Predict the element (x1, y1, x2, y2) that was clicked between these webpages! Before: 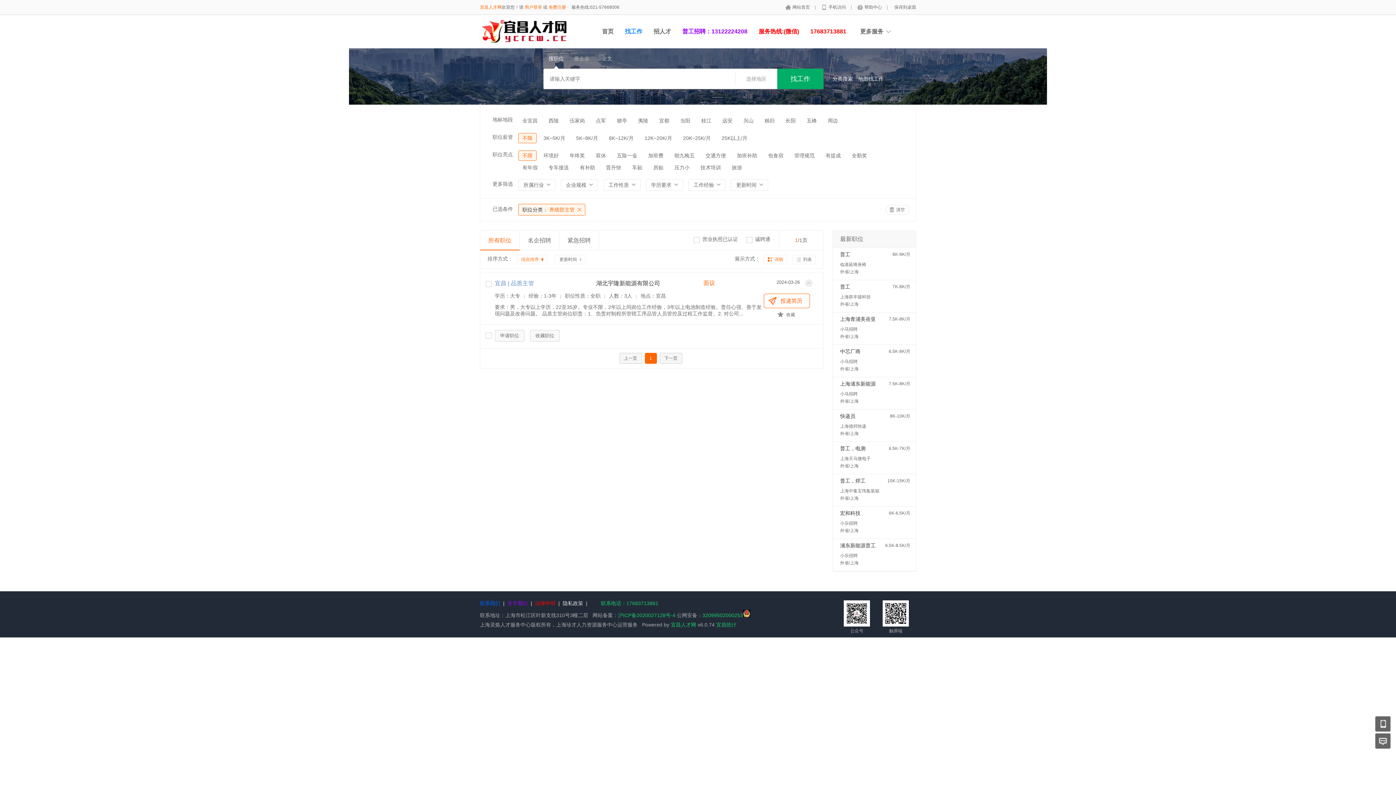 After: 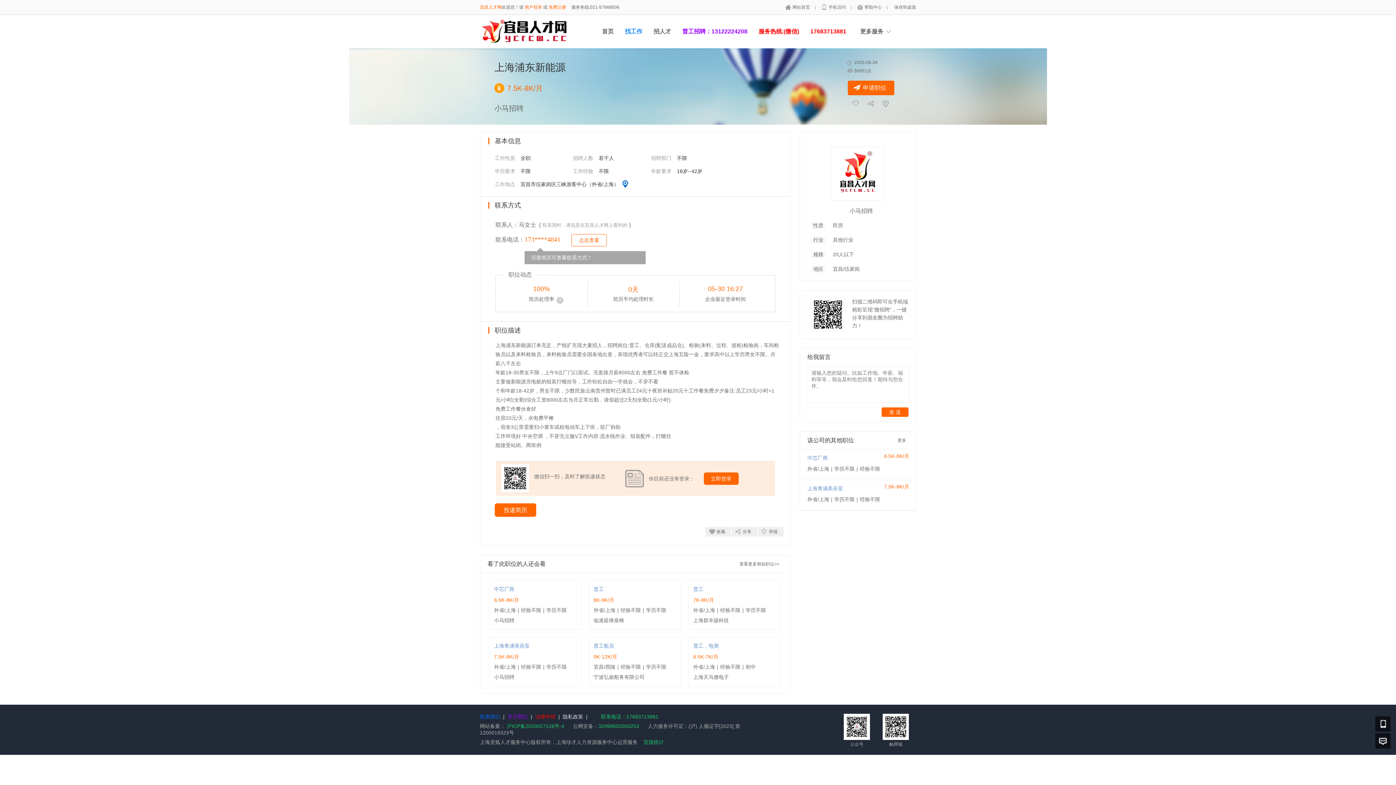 Action: label: 上海浦东新能源 bbox: (840, 381, 876, 386)